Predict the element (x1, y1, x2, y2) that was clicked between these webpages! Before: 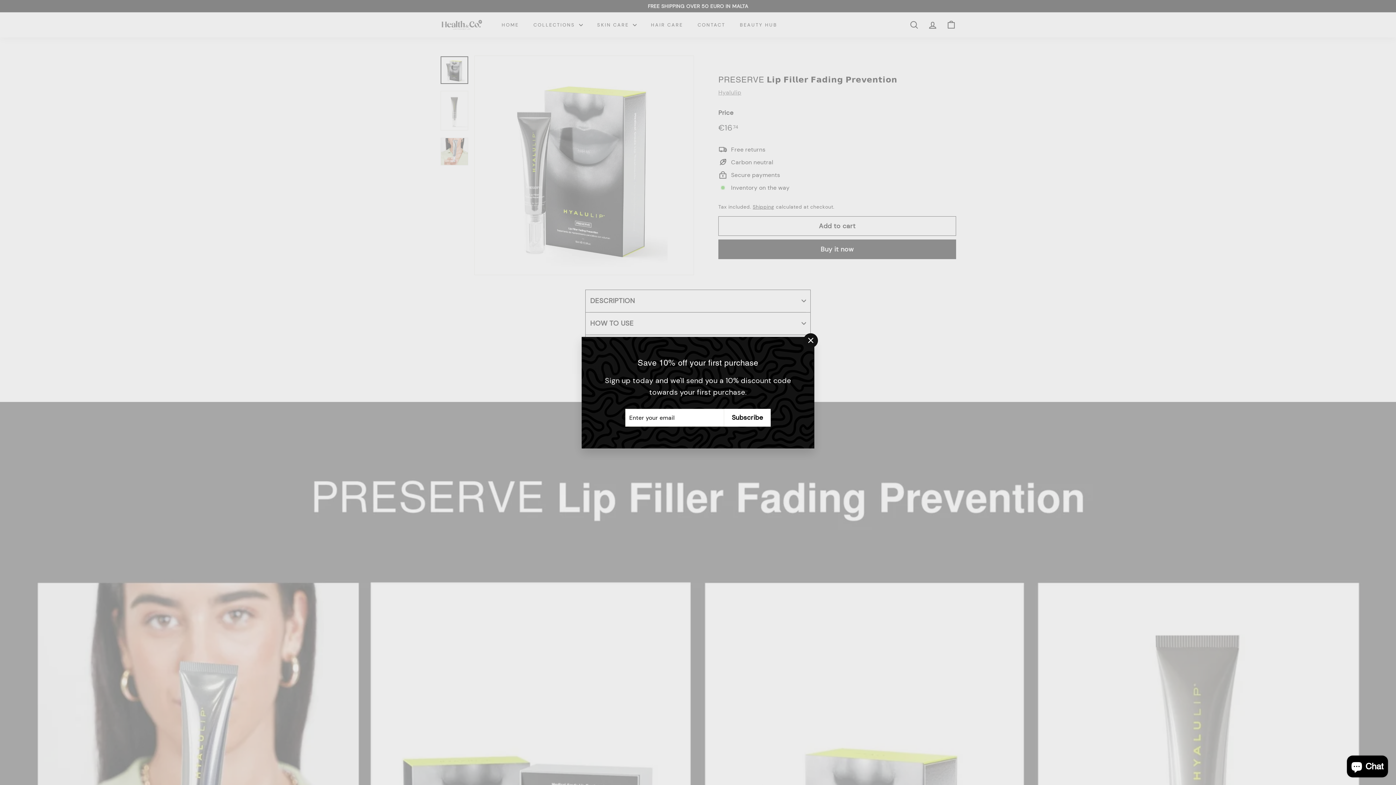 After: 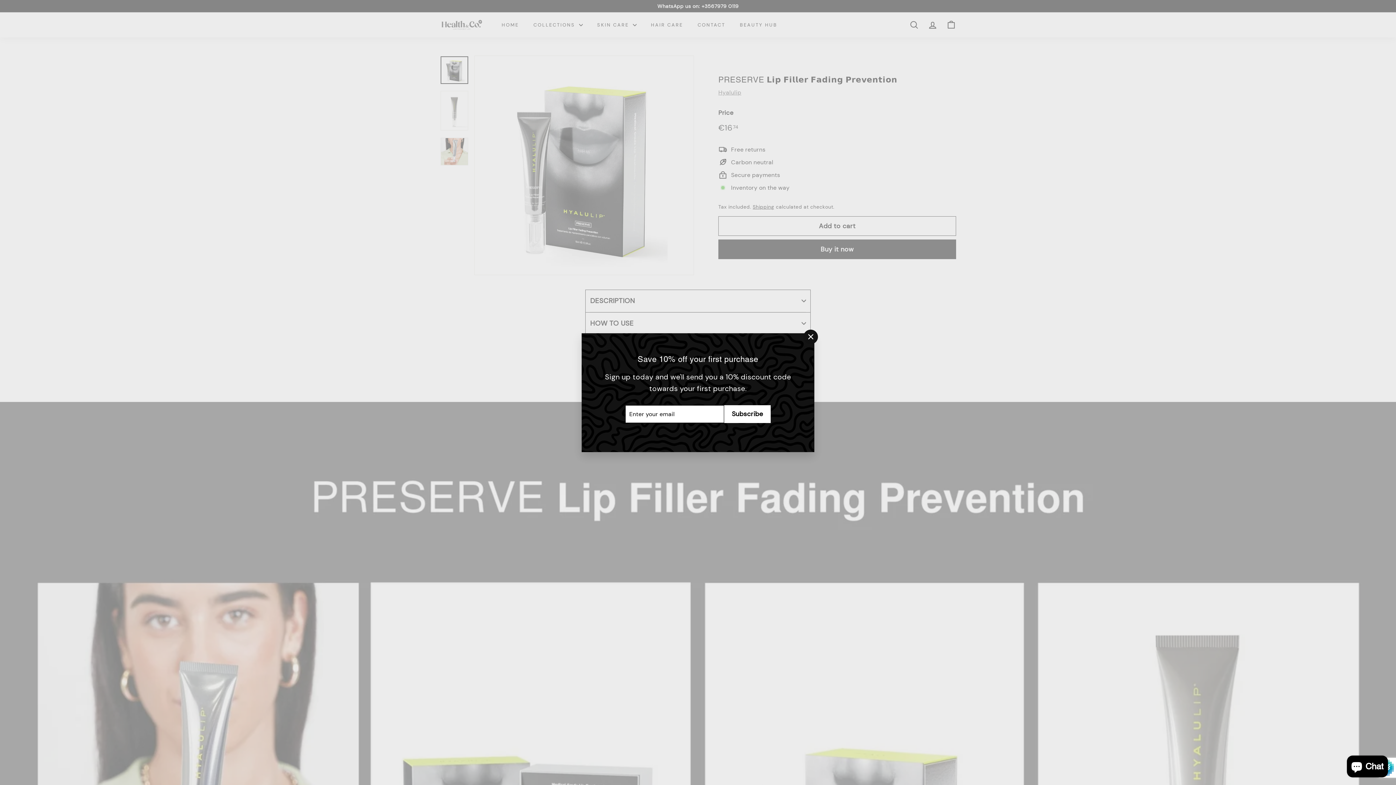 Action: bbox: (723, 408, 768, 425) label: Subscribe